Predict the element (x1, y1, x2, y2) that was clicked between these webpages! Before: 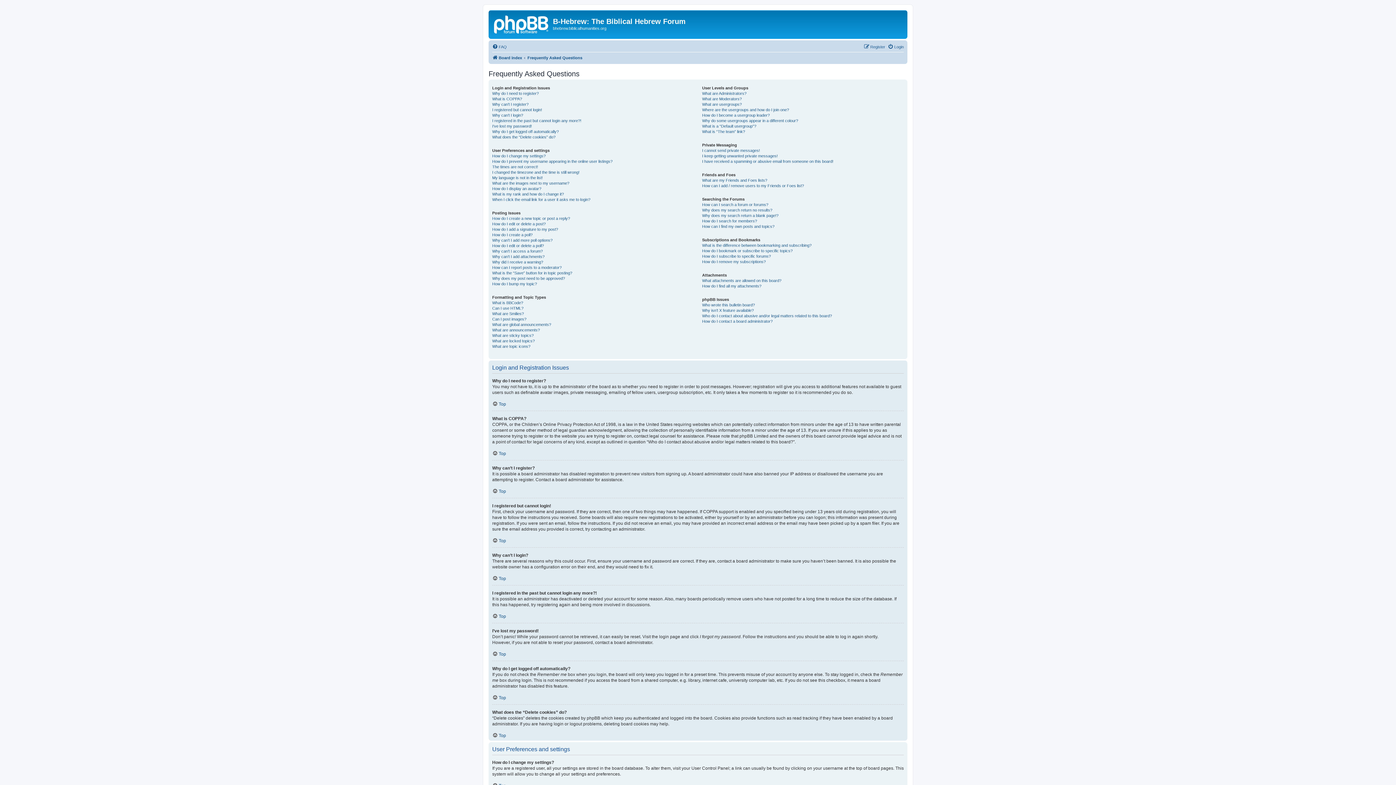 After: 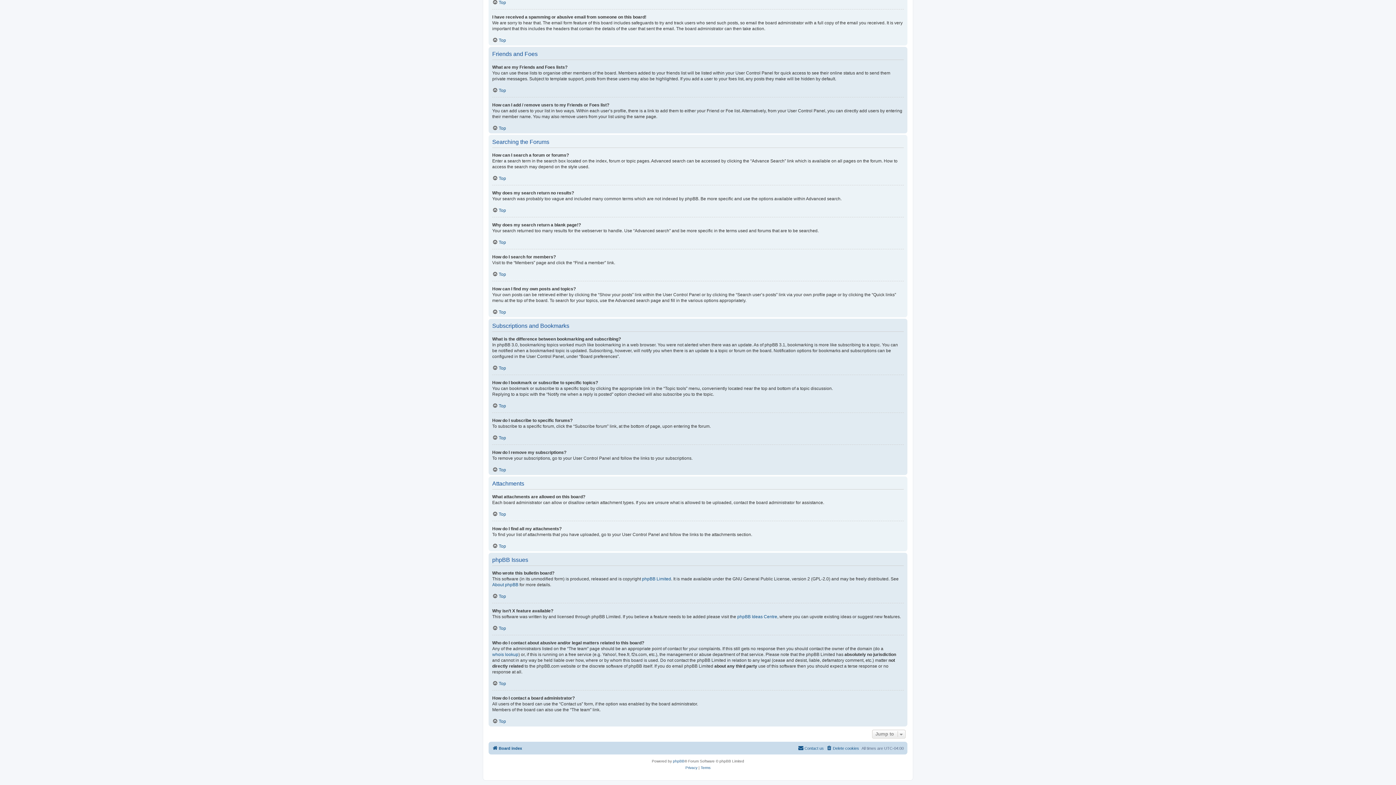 Action: bbox: (702, 248, 792, 253) label: How do I bookmark or subscribe to specific topics?